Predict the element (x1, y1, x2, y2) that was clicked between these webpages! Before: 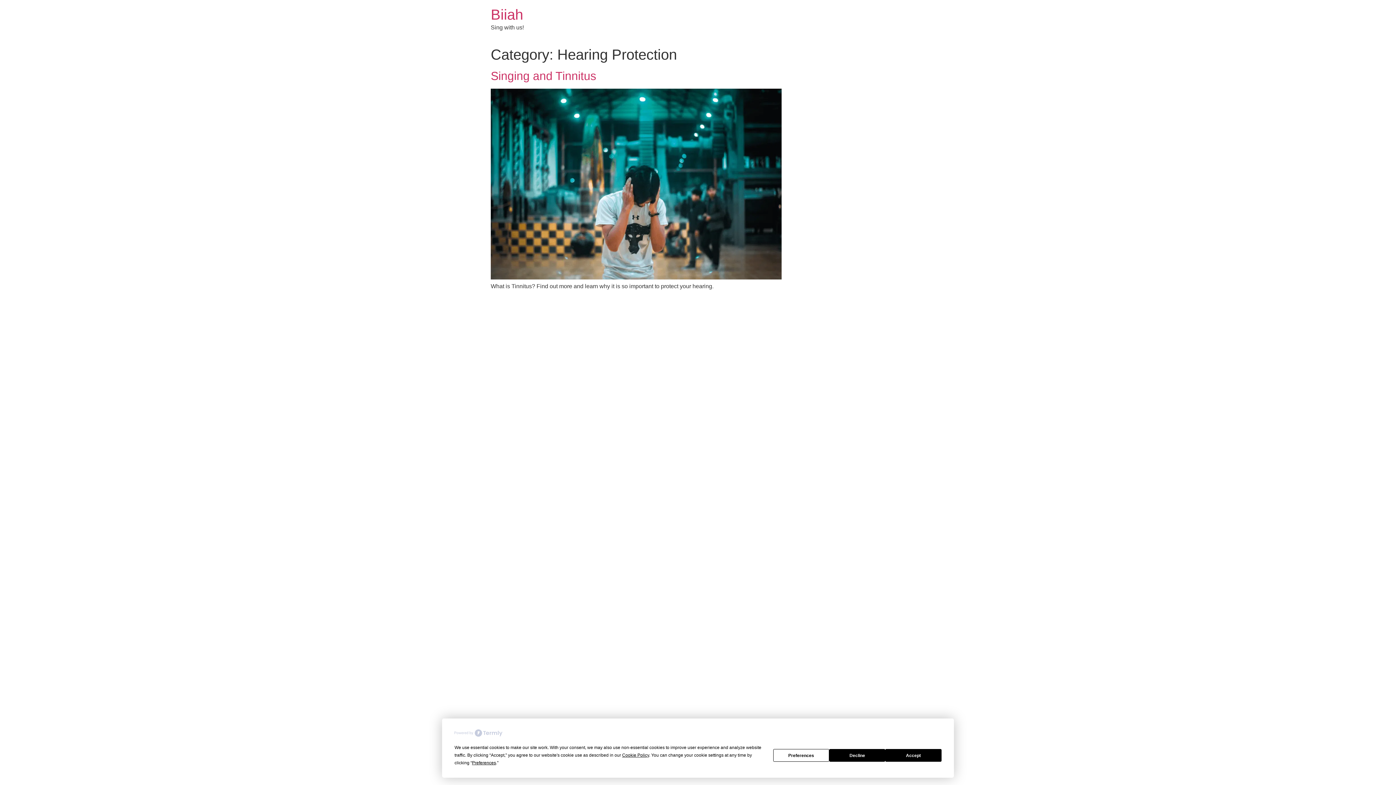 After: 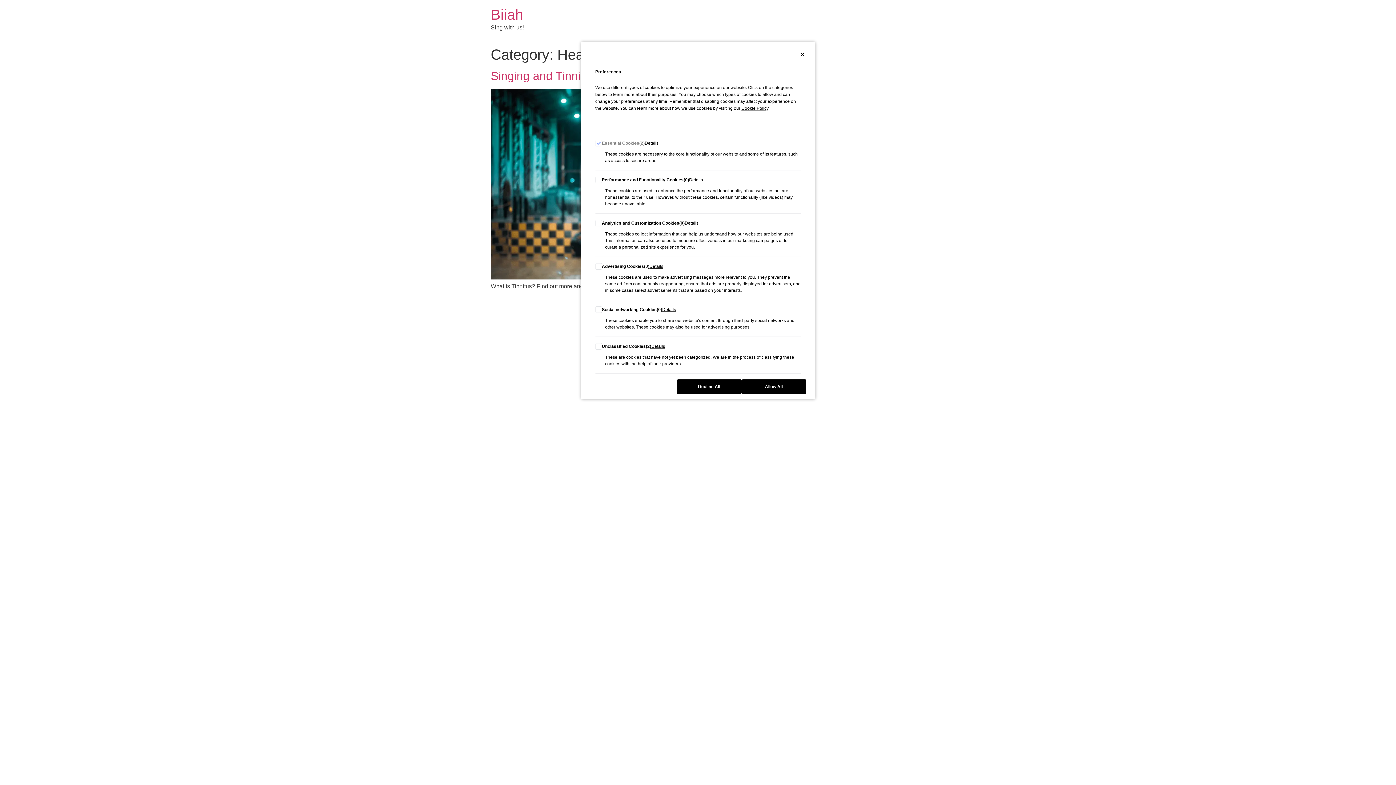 Action: bbox: (773, 749, 829, 762) label: Preferences